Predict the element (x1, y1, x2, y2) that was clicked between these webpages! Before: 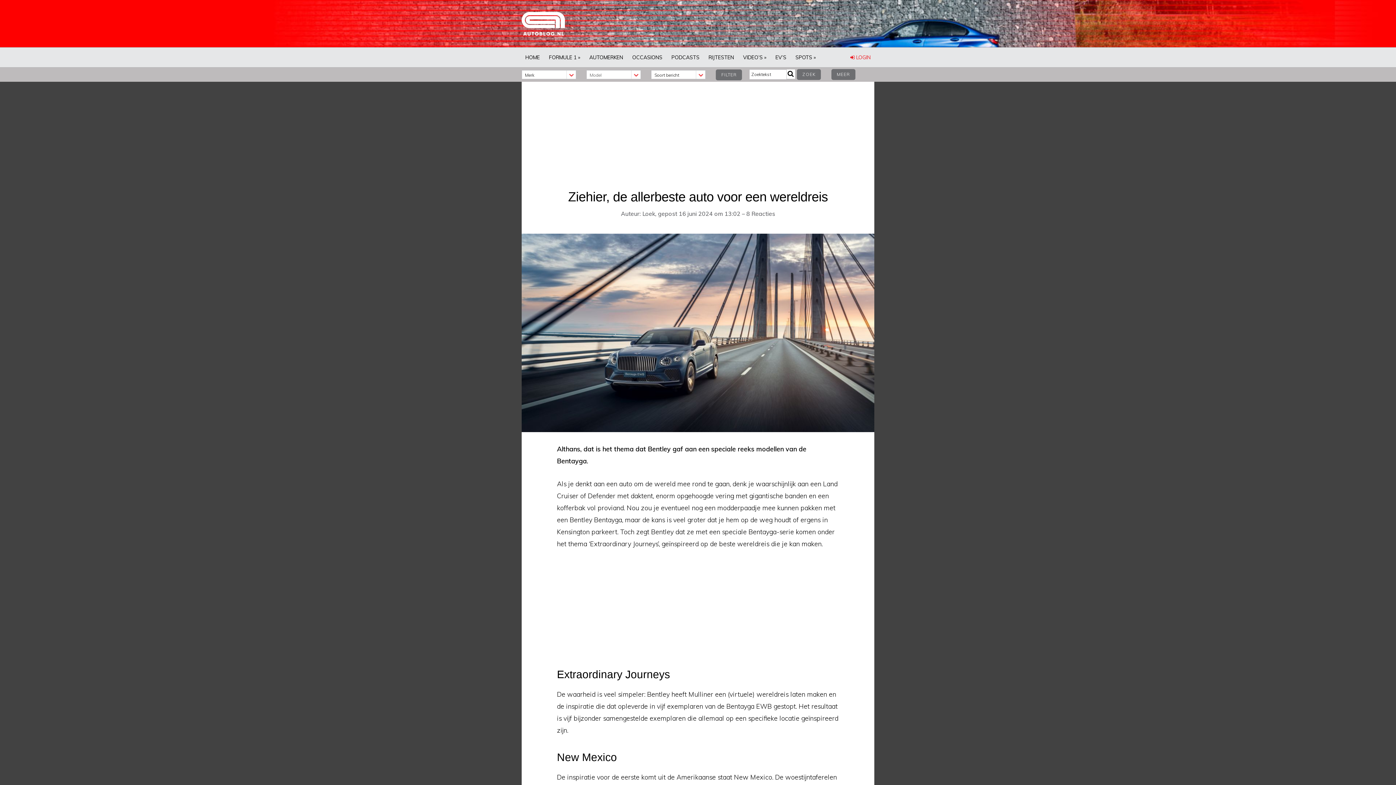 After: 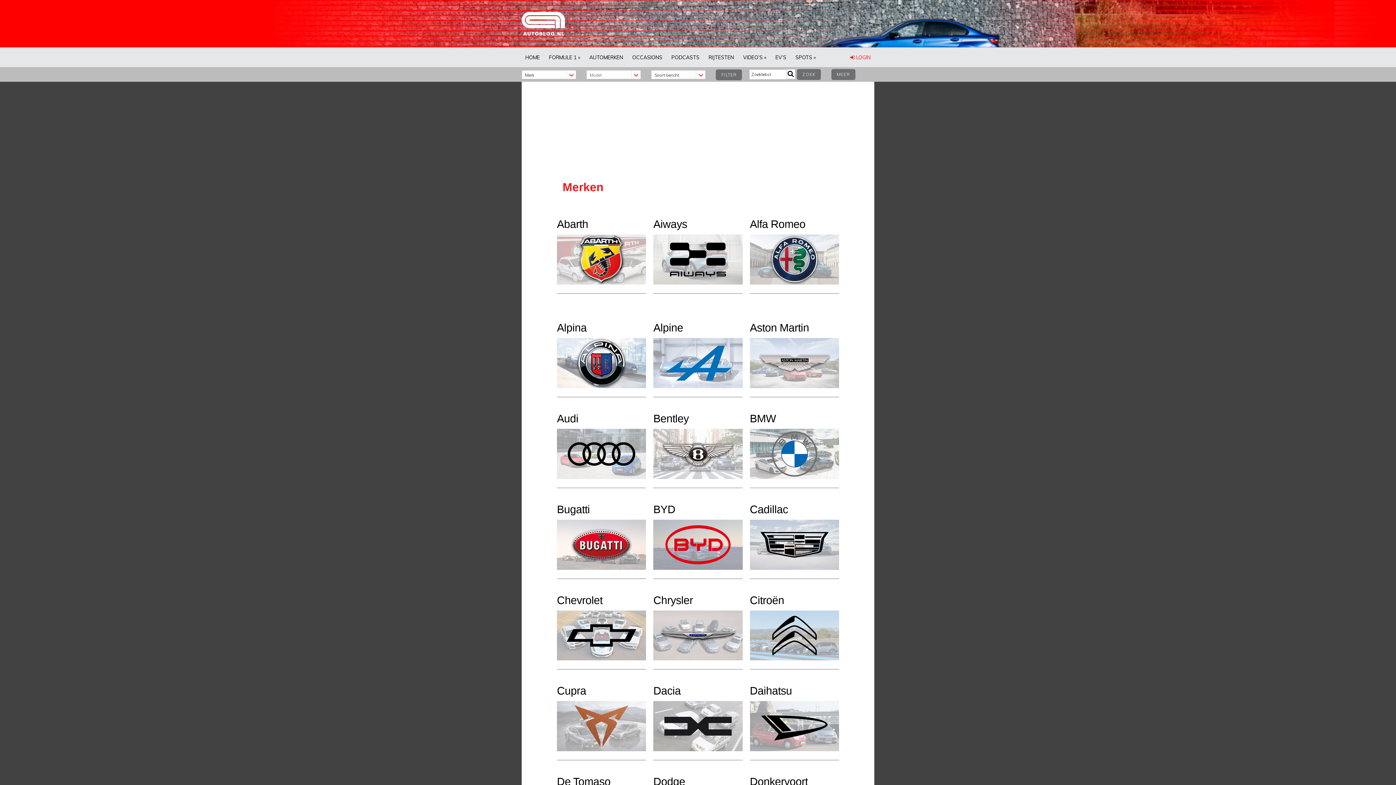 Action: label: AUTOMERKEN bbox: (585, 47, 626, 67)